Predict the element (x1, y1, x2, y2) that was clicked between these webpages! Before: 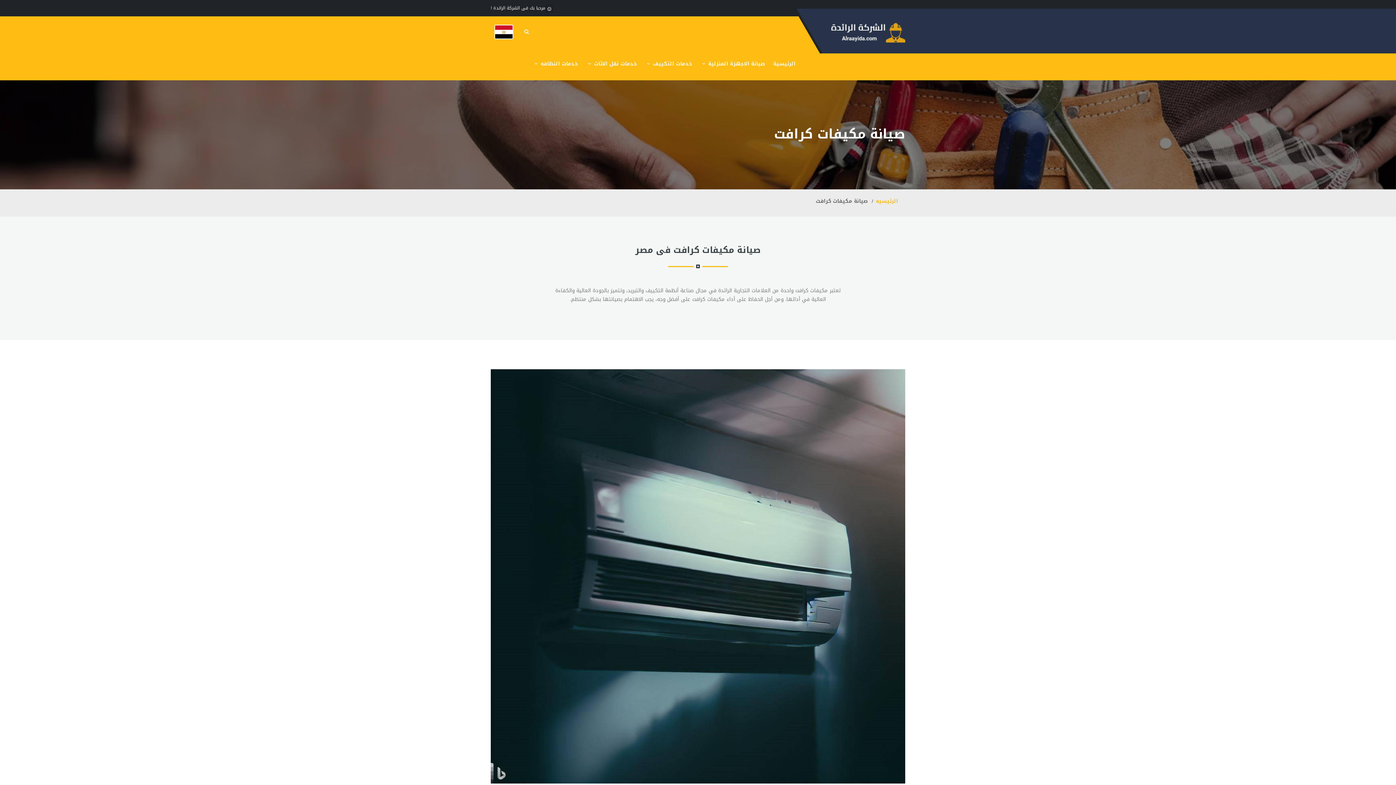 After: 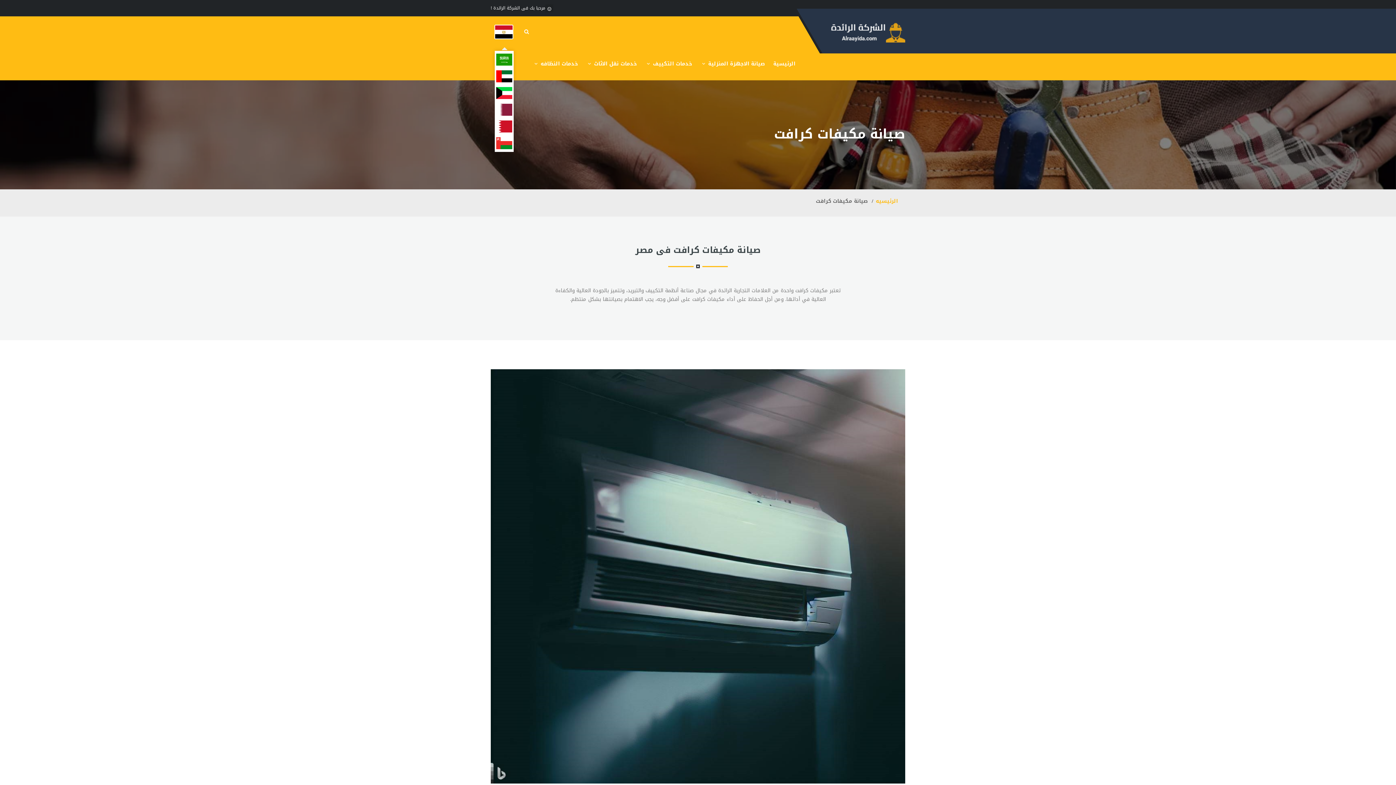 Action: bbox: (494, 26, 513, 36)